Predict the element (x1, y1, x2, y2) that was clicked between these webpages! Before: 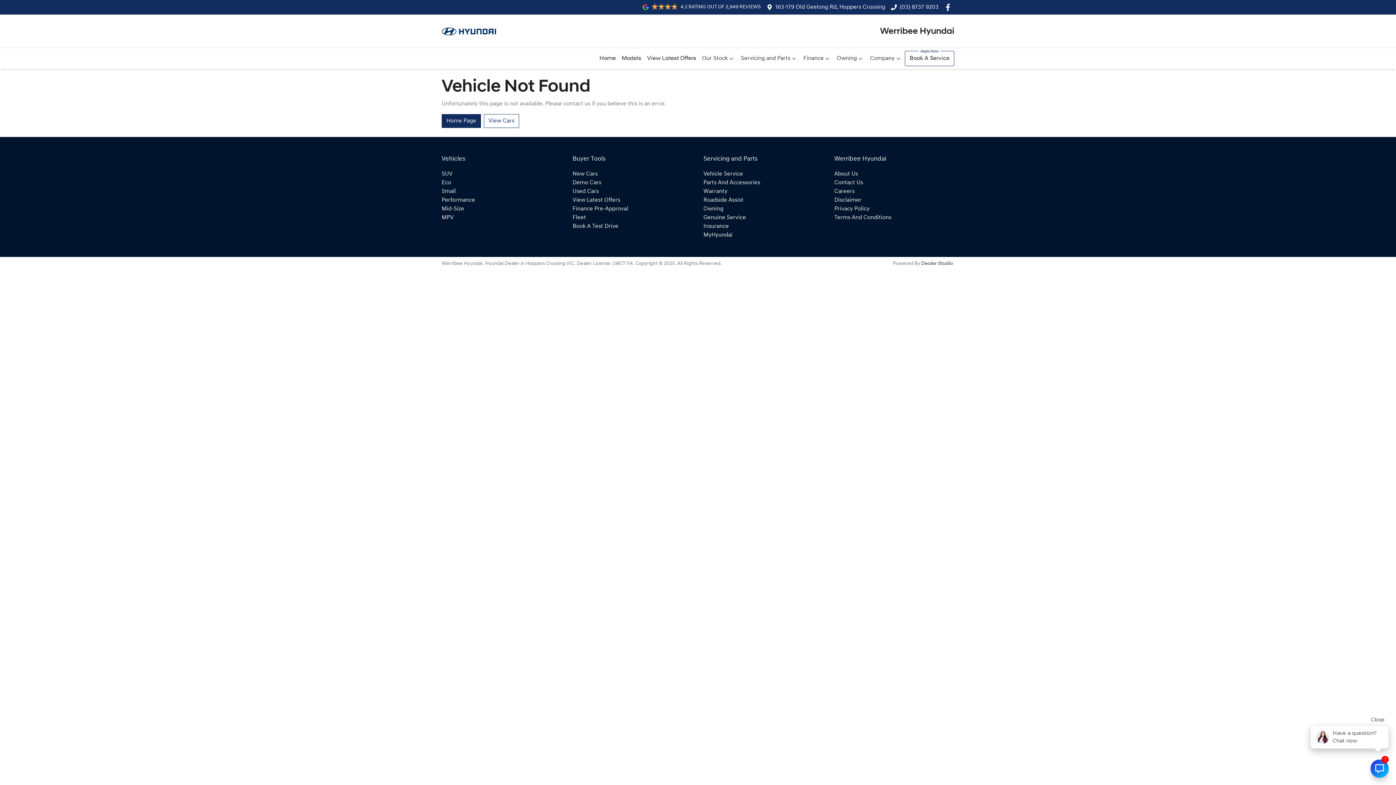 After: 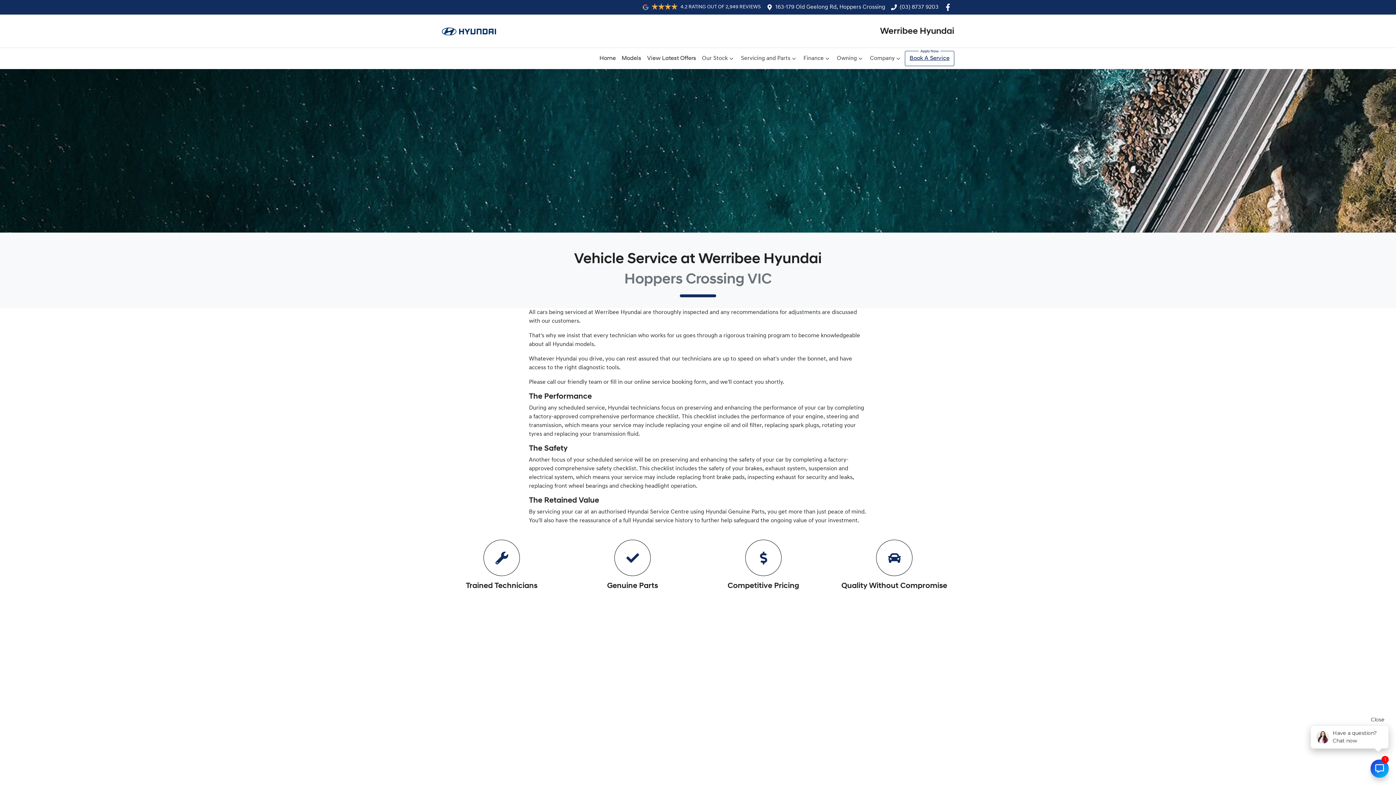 Action: label: Book A Service bbox: (905, 50, 954, 66)